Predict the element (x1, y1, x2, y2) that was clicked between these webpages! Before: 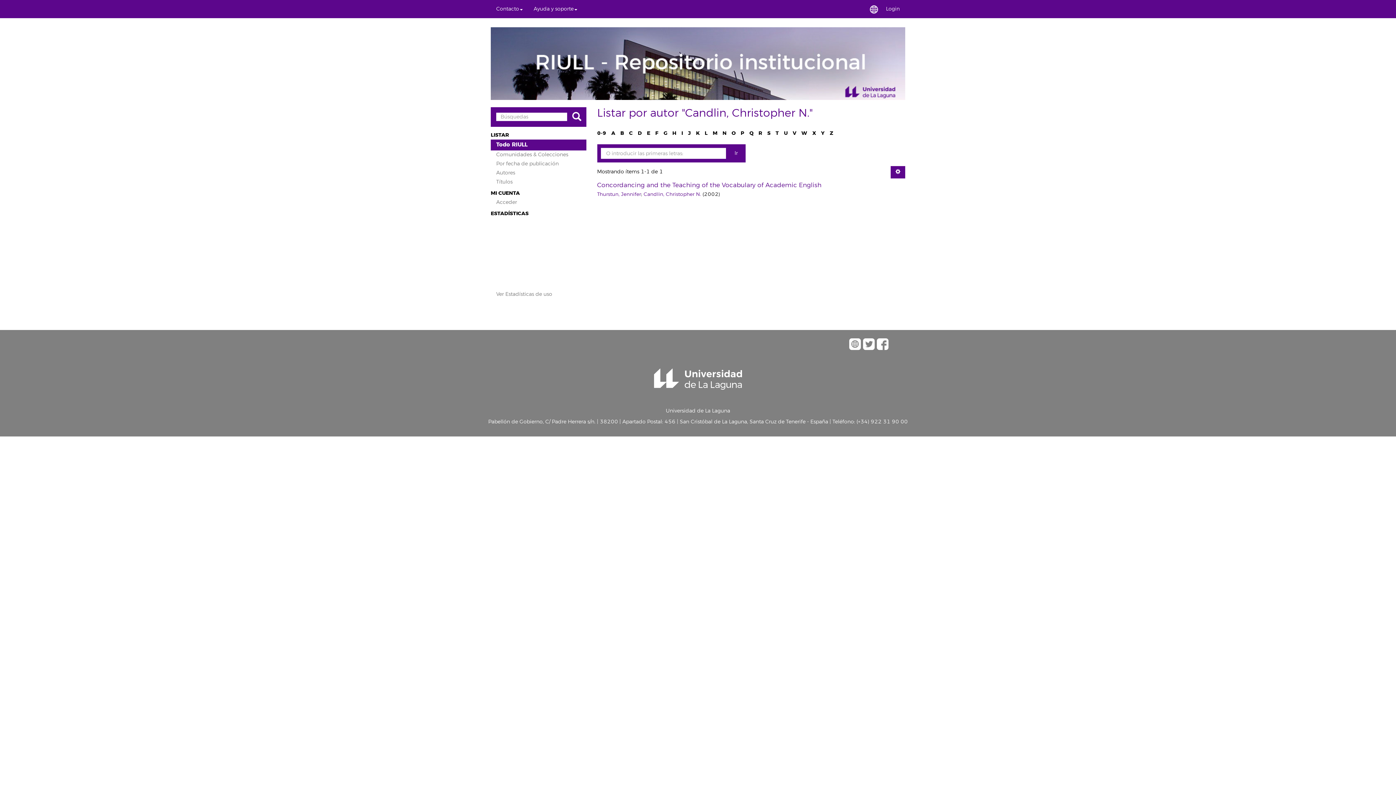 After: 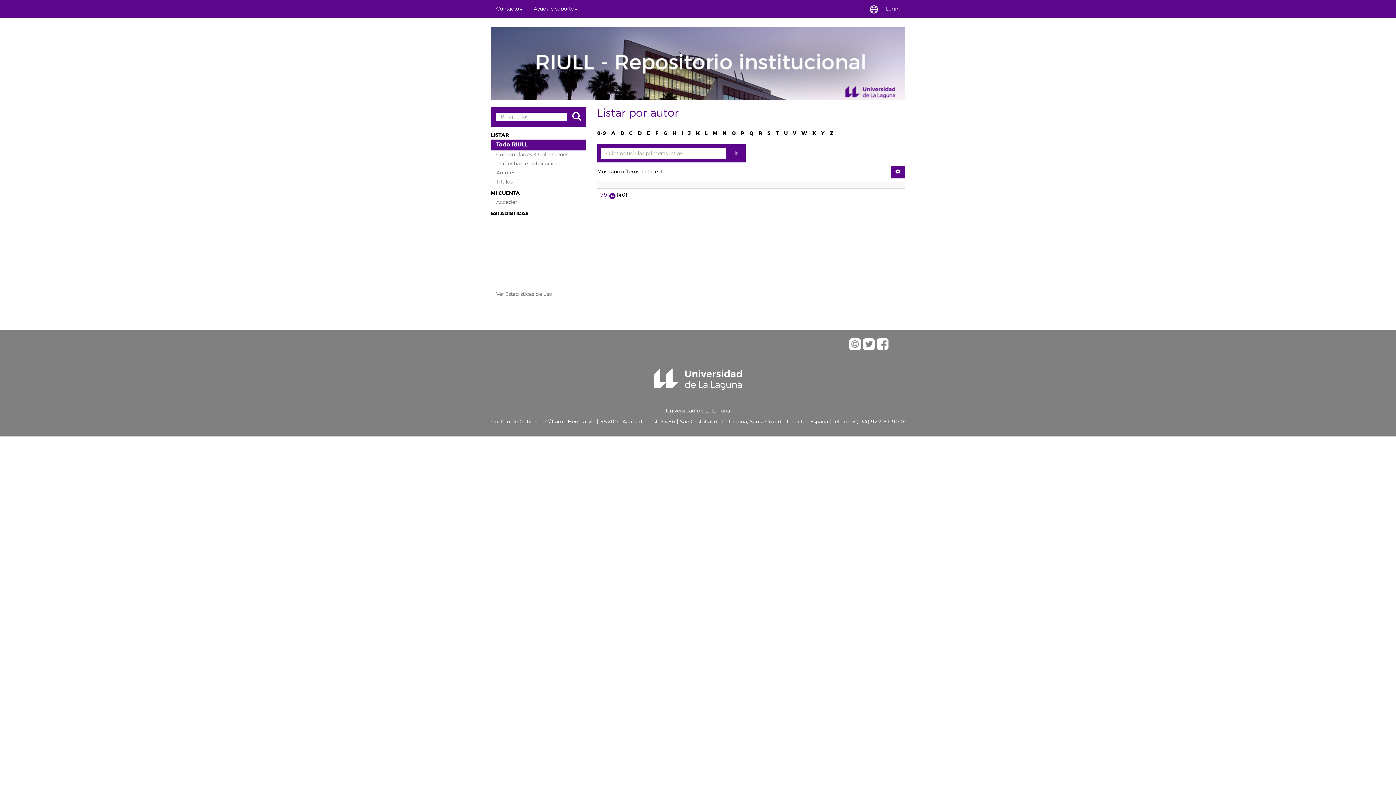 Action: bbox: (597, 129, 606, 136) label: 0-9